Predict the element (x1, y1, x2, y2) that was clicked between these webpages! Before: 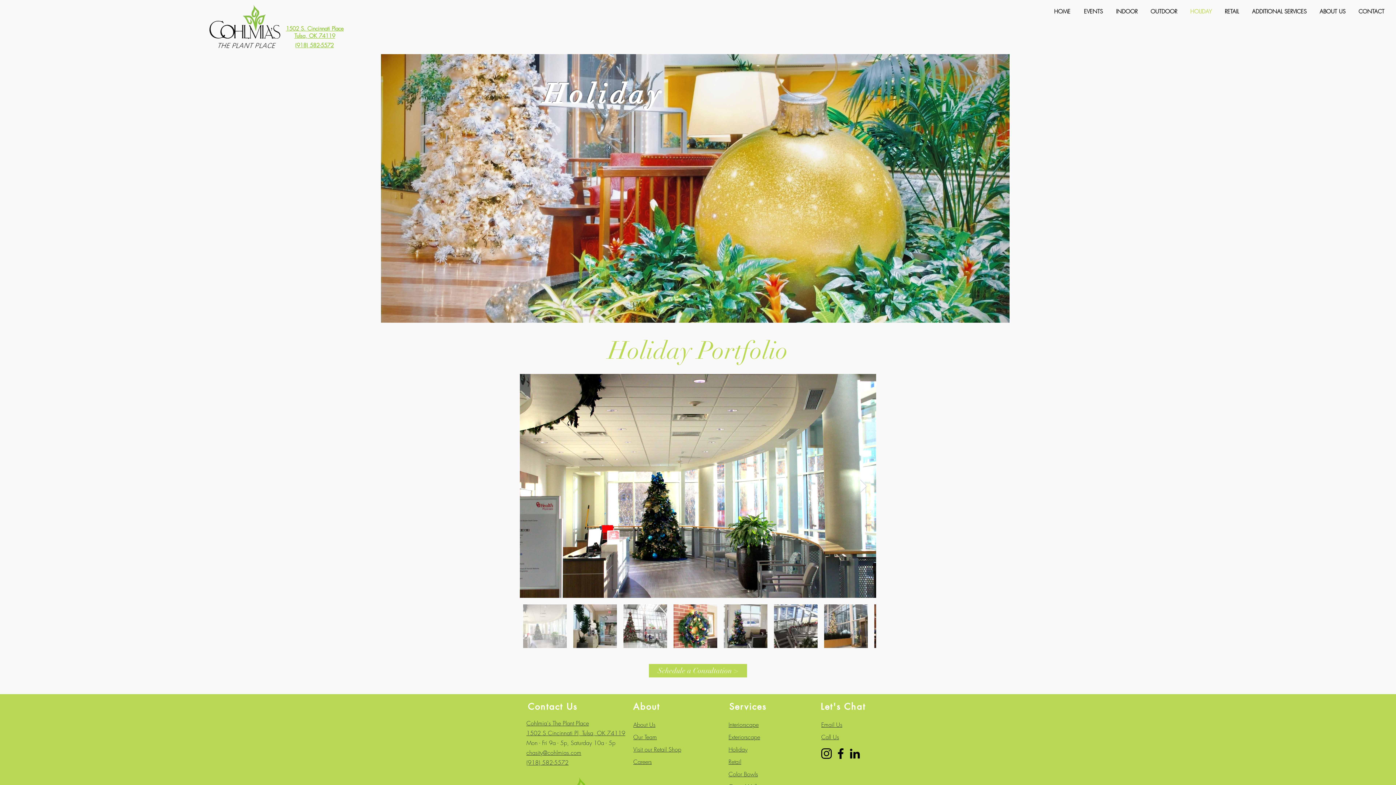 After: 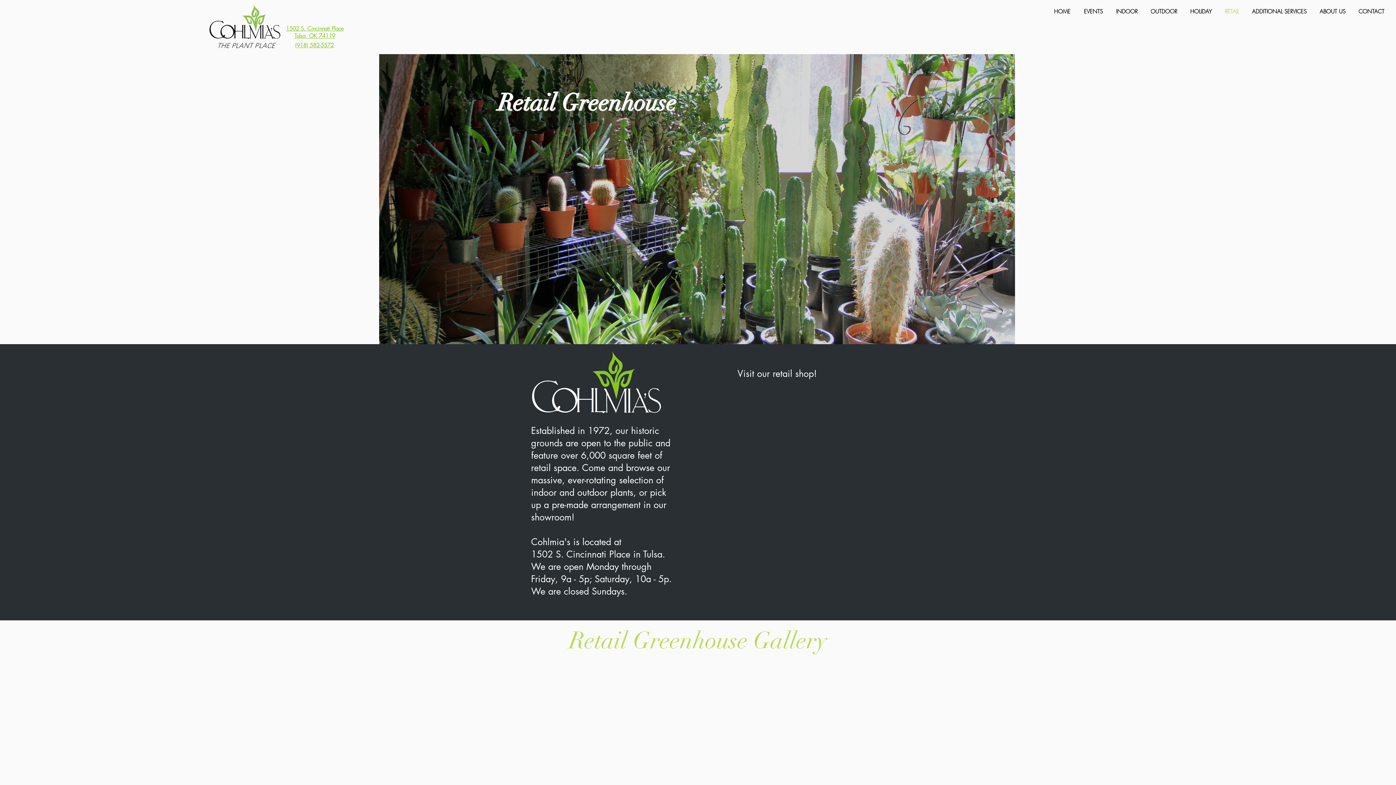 Action: bbox: (633, 746, 681, 754) label: Visit our Retail Shop